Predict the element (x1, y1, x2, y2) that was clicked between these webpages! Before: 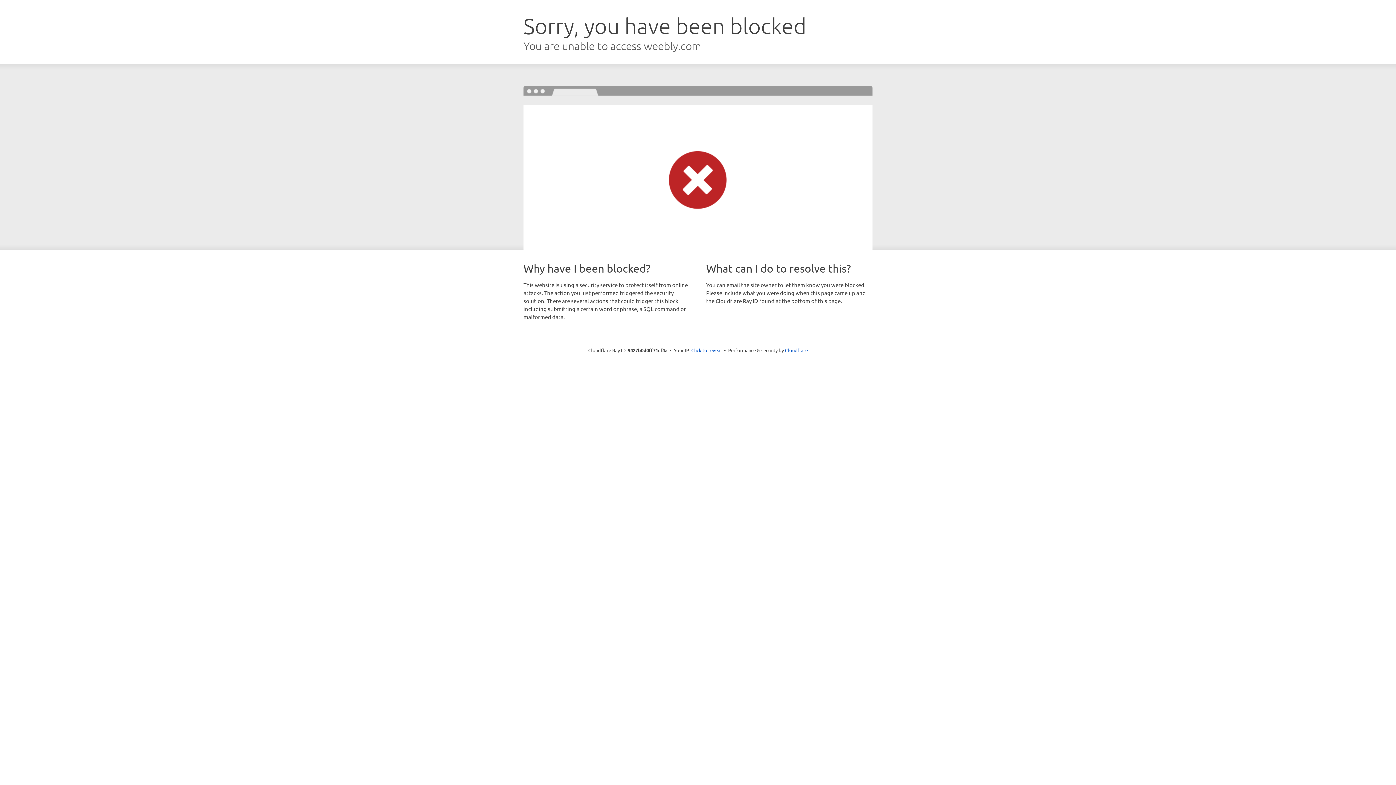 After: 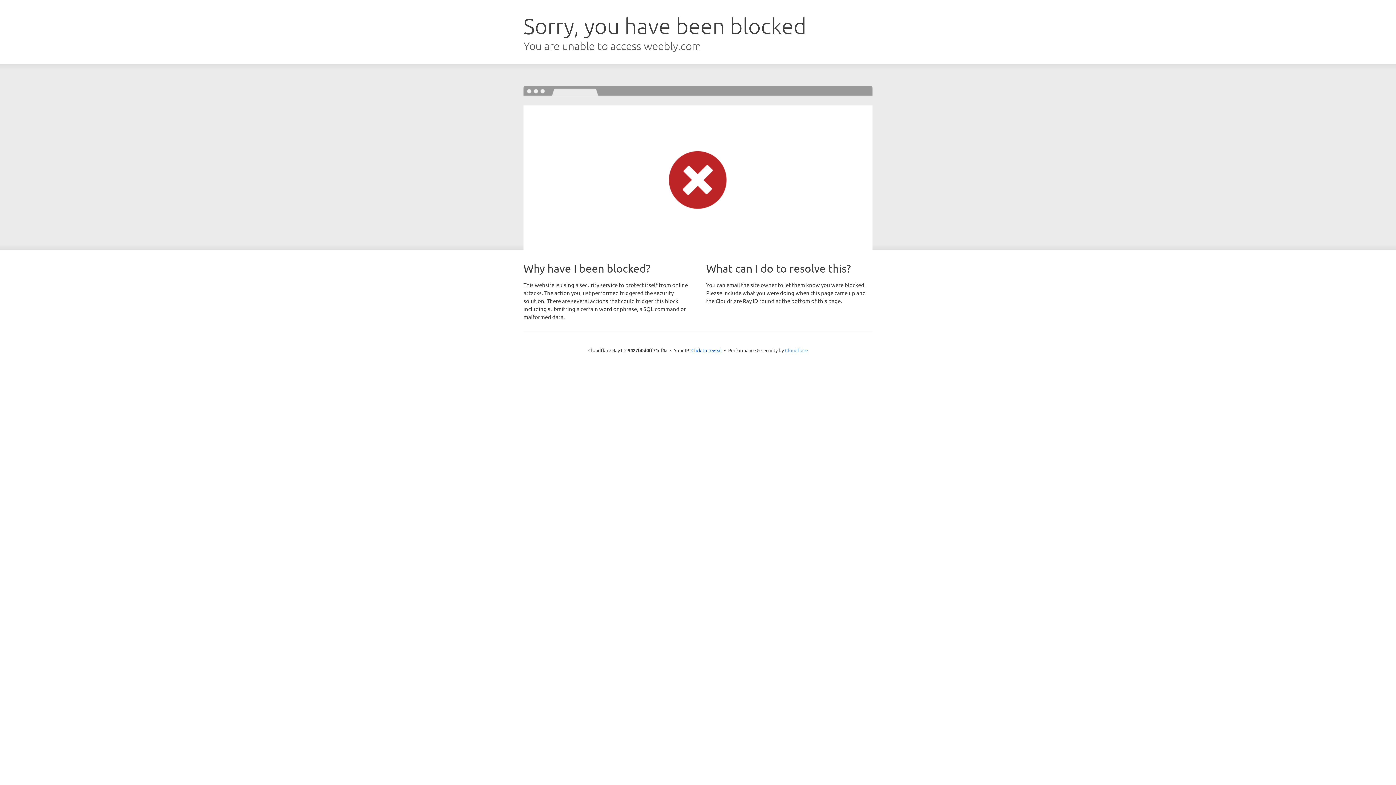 Action: label: Cloudflare bbox: (785, 347, 808, 353)